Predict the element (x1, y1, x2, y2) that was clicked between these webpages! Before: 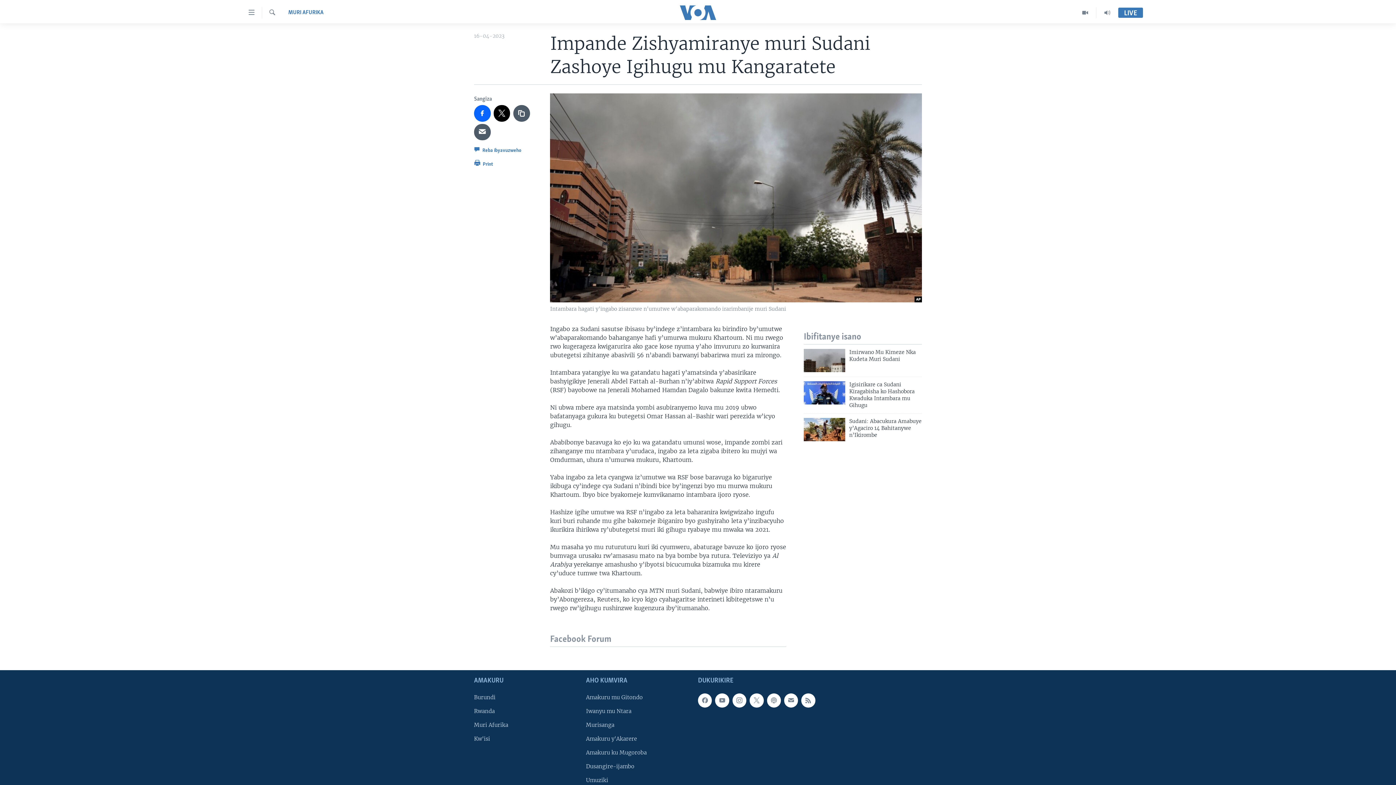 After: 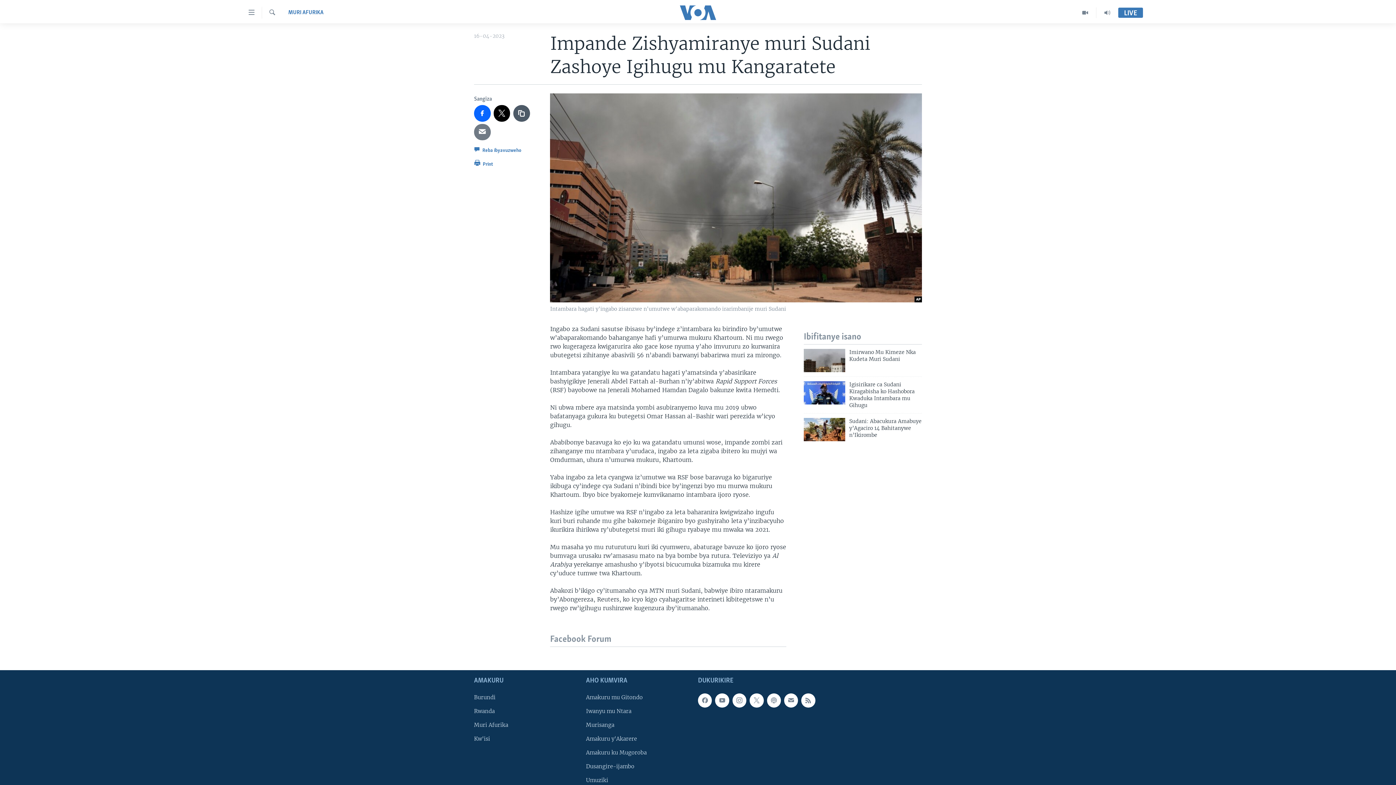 Action: bbox: (474, 123, 490, 140)